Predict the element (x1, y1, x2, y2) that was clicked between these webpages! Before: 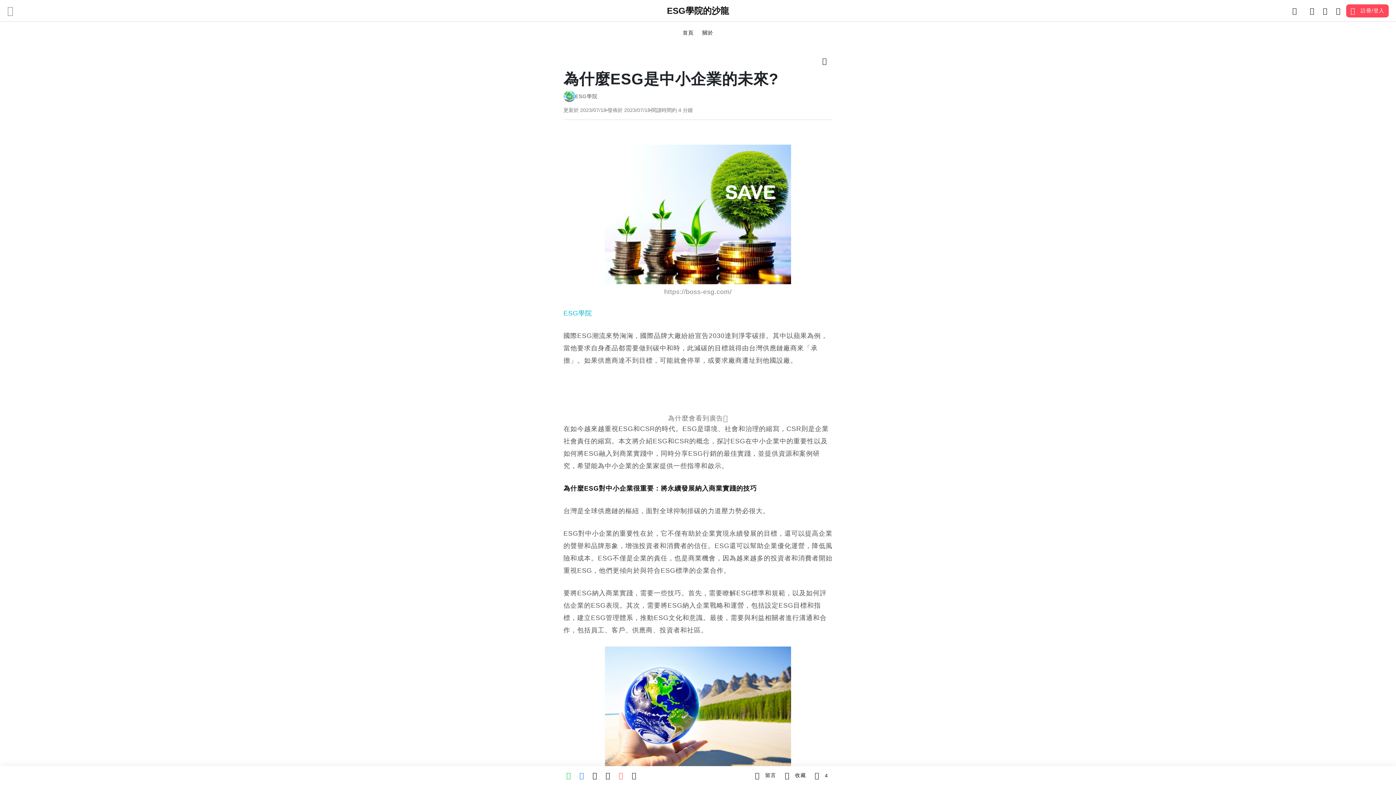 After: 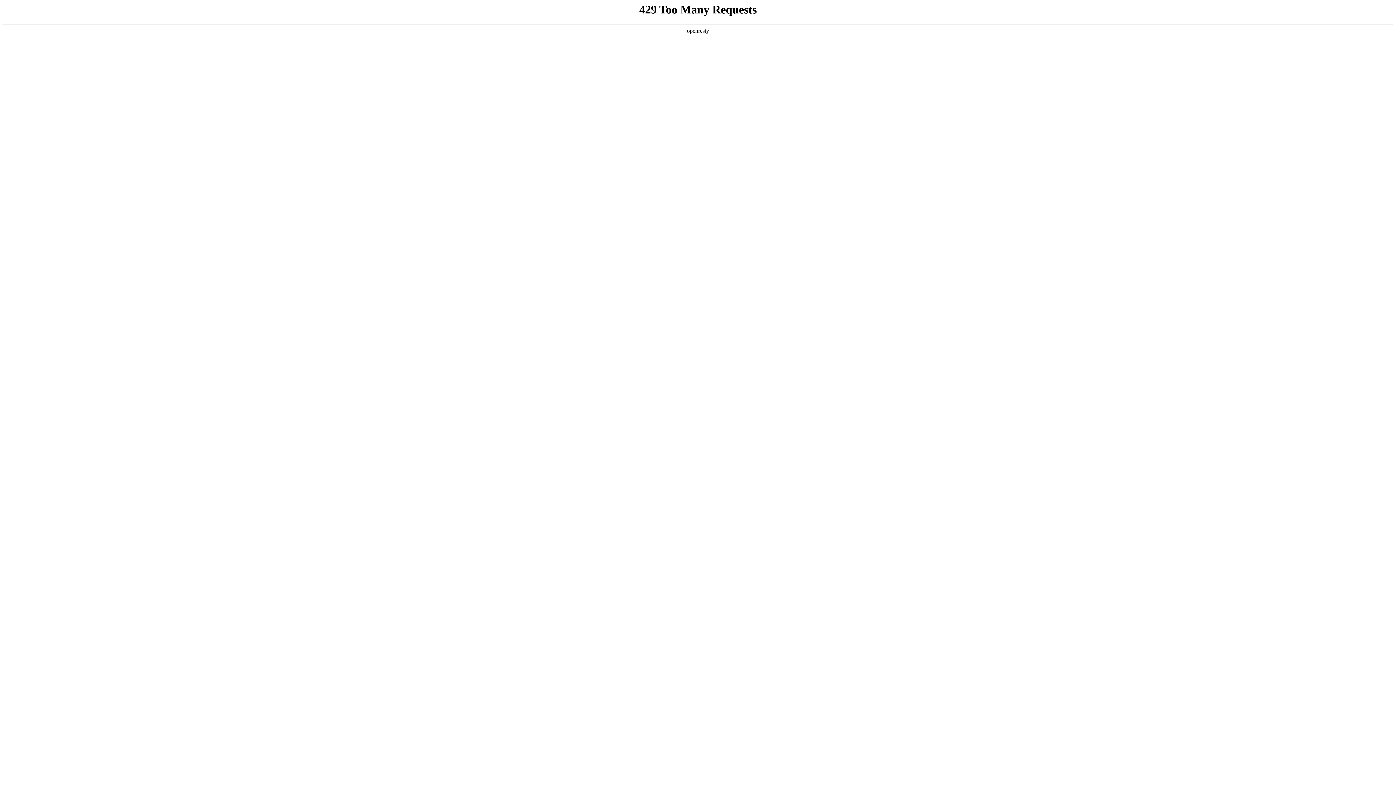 Action: bbox: (563, 309, 592, 317) label: ESG學院